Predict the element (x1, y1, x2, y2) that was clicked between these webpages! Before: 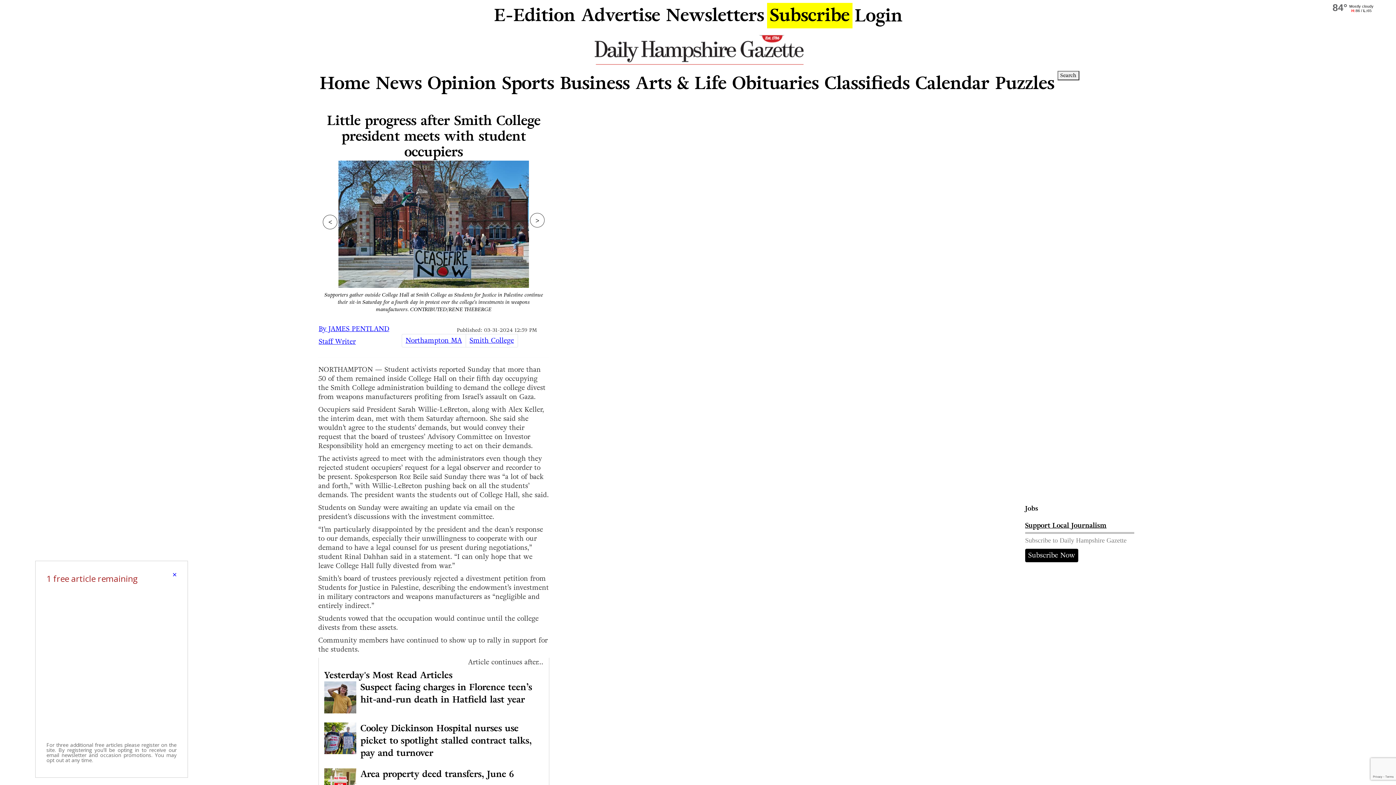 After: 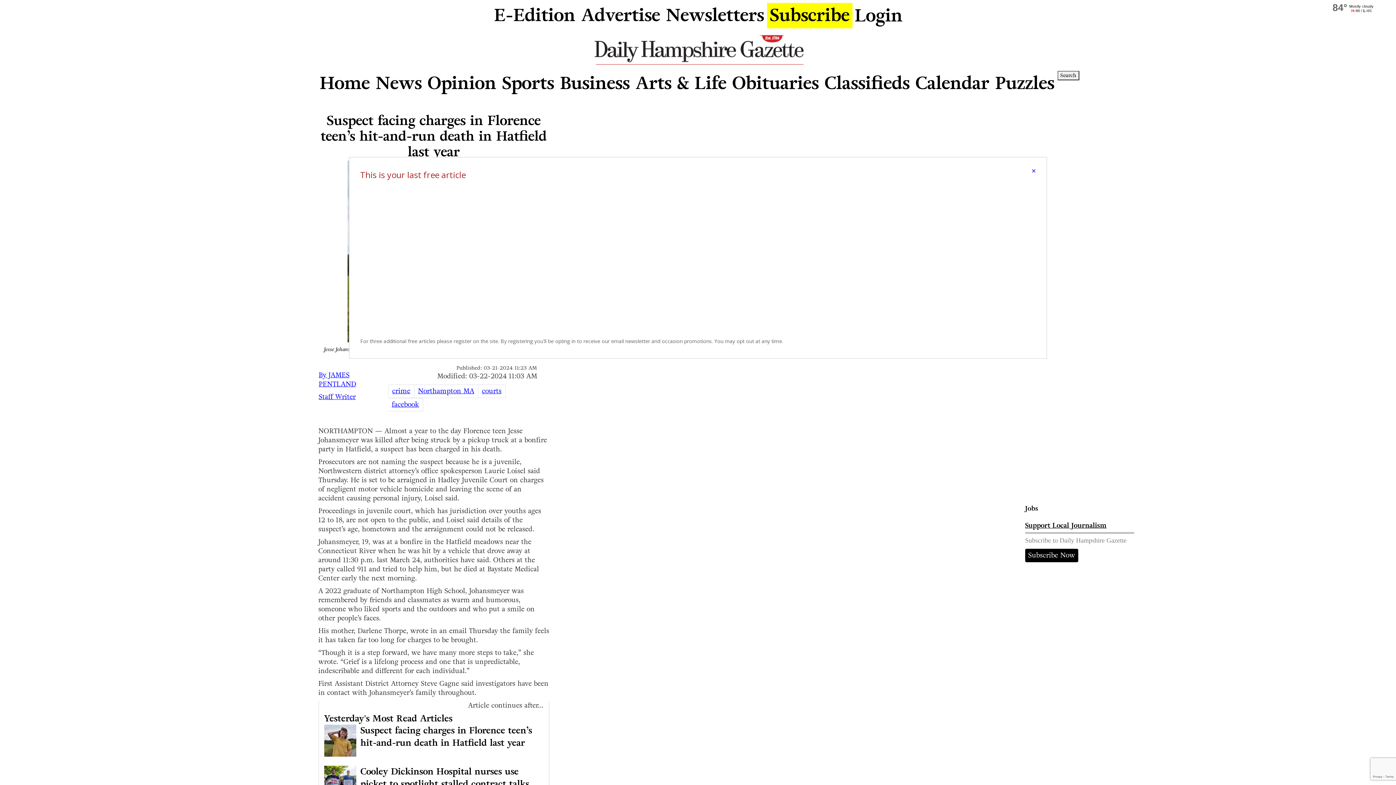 Action: bbox: (324, 681, 543, 713) label: Suspect facing charges in Florence teen’s hit-and-run death in Hatfield last year